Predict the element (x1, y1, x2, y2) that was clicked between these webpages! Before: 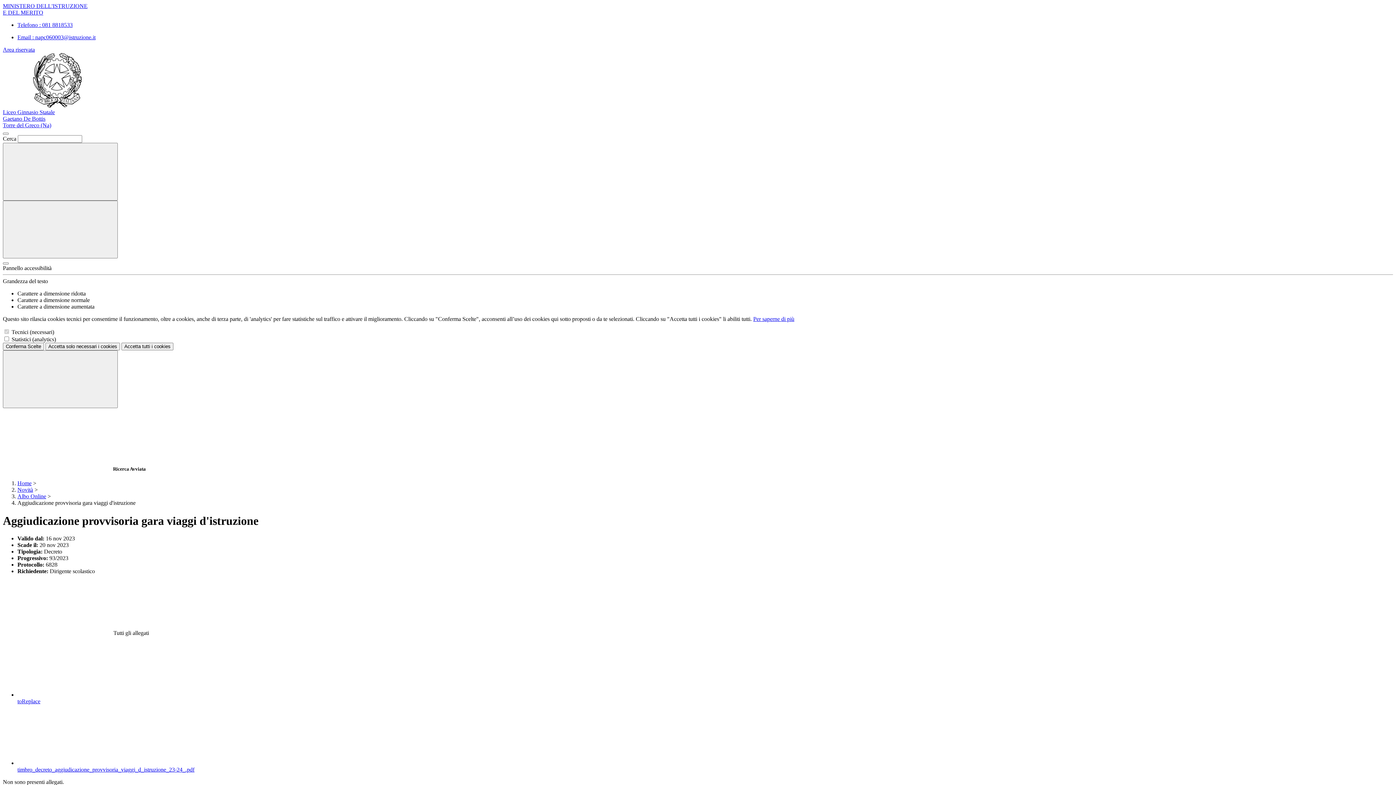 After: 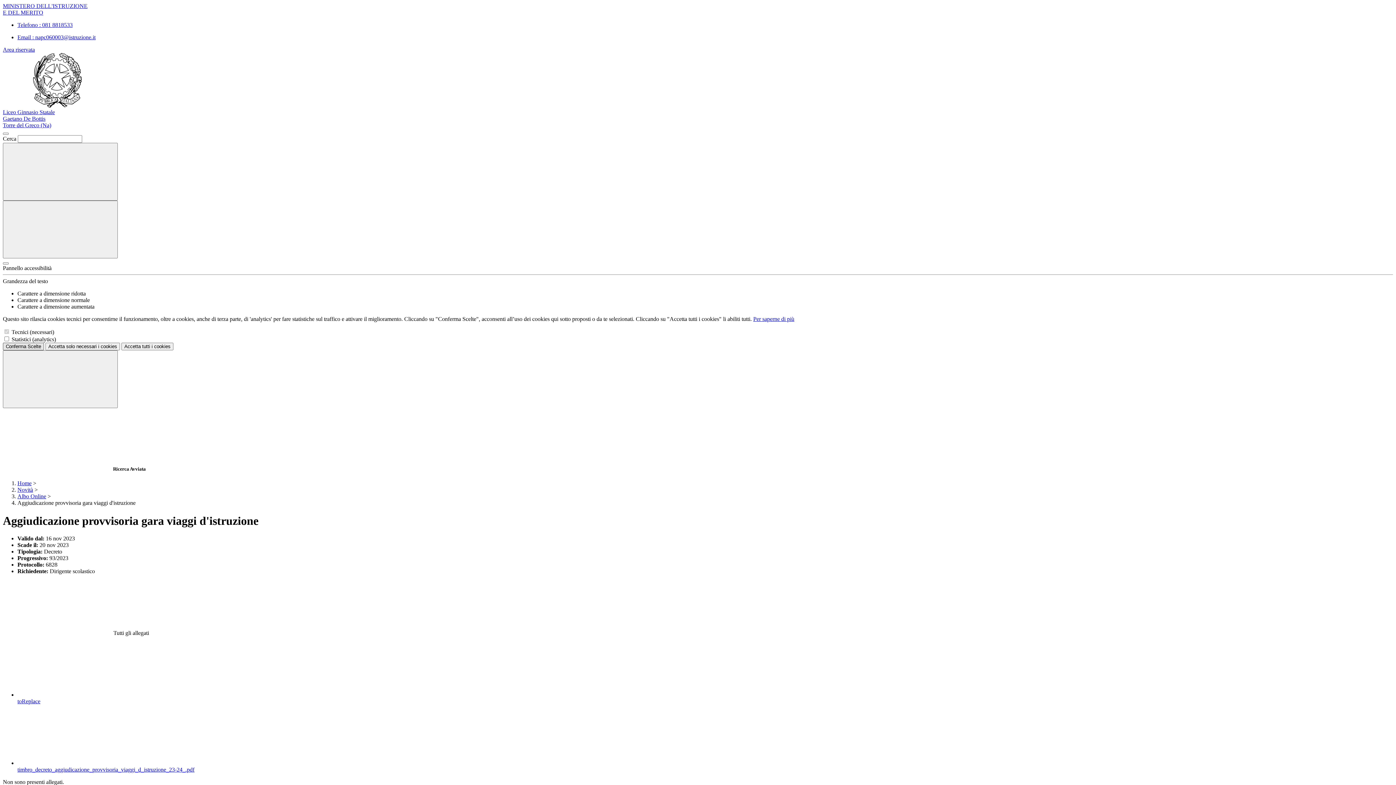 Action: bbox: (2, 342, 44, 350) label: Conferma Scelte